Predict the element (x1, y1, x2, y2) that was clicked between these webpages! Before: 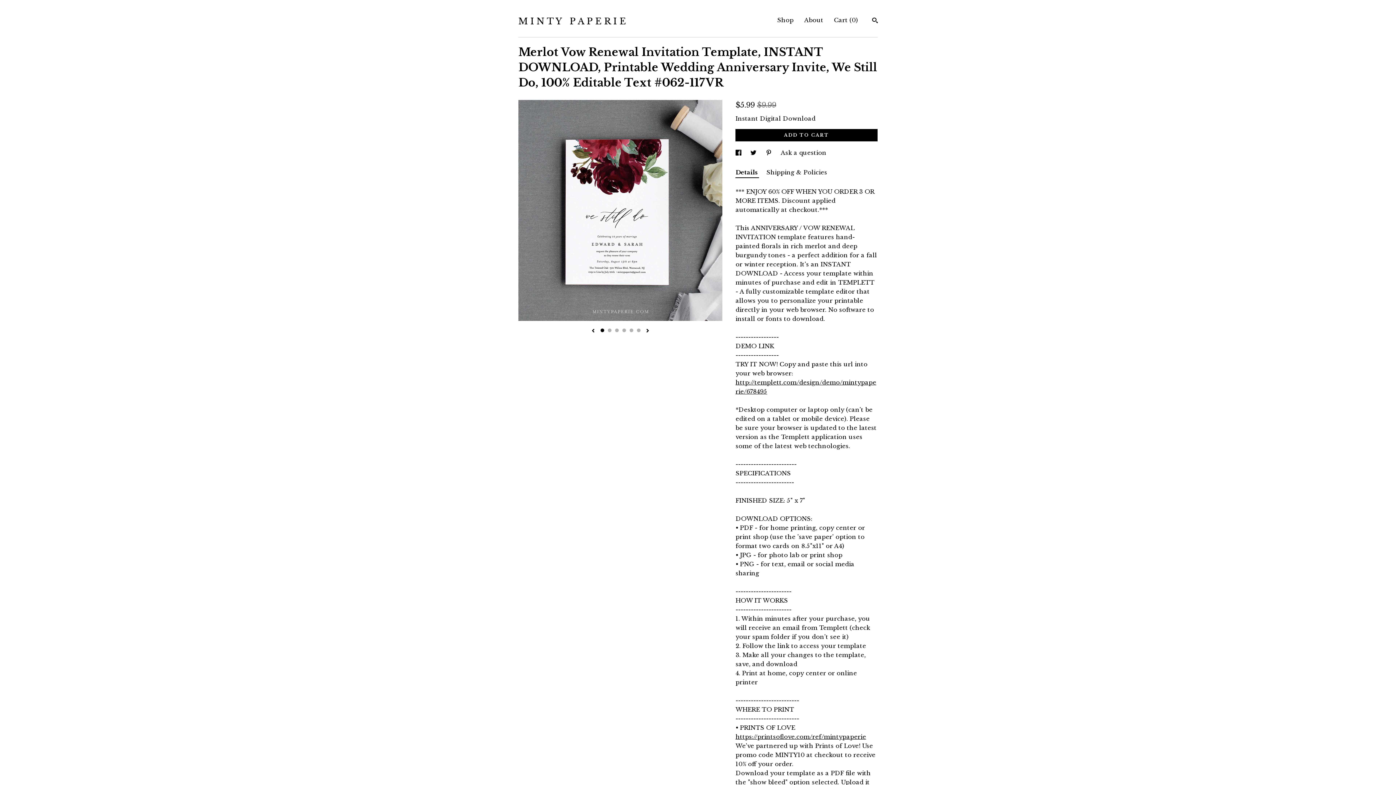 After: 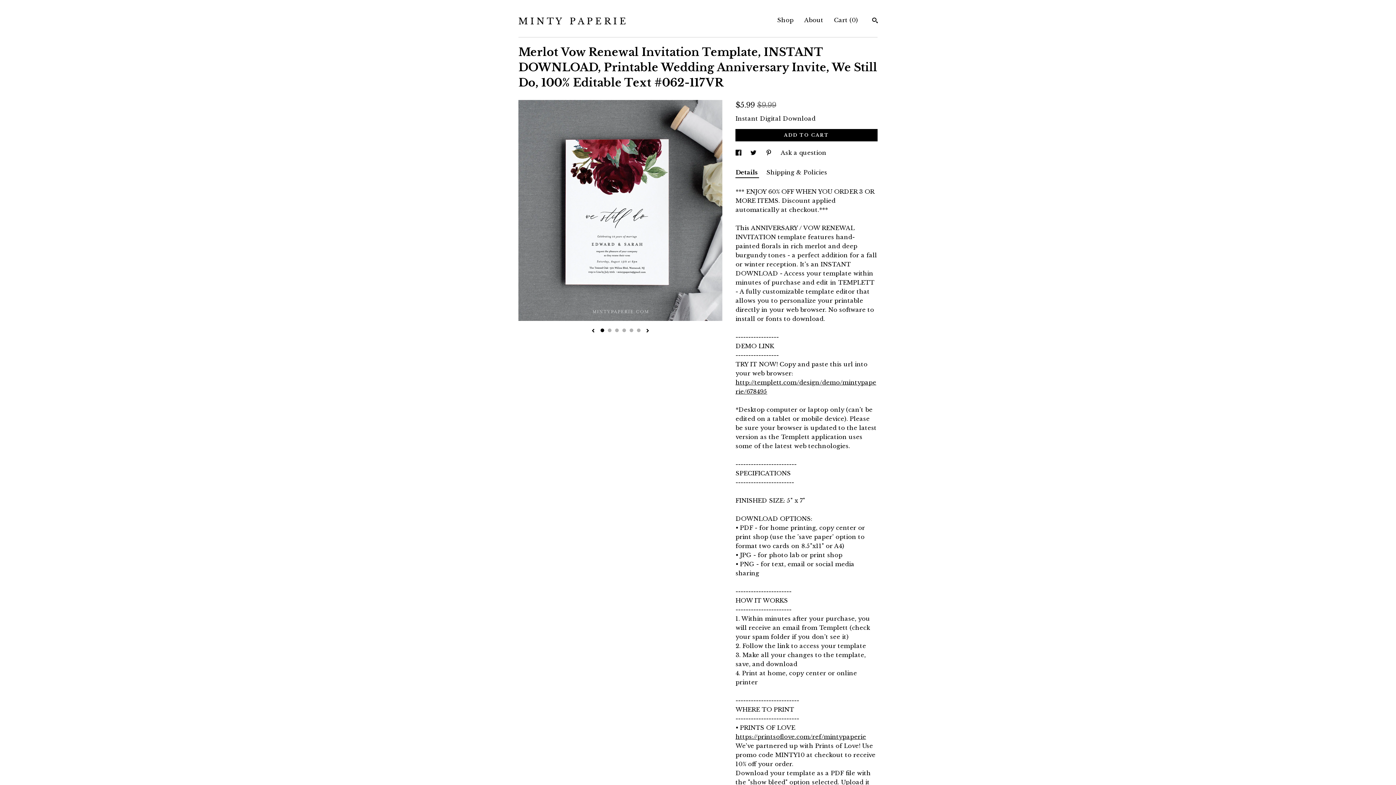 Action: bbox: (600, 328, 604, 332) label: 1